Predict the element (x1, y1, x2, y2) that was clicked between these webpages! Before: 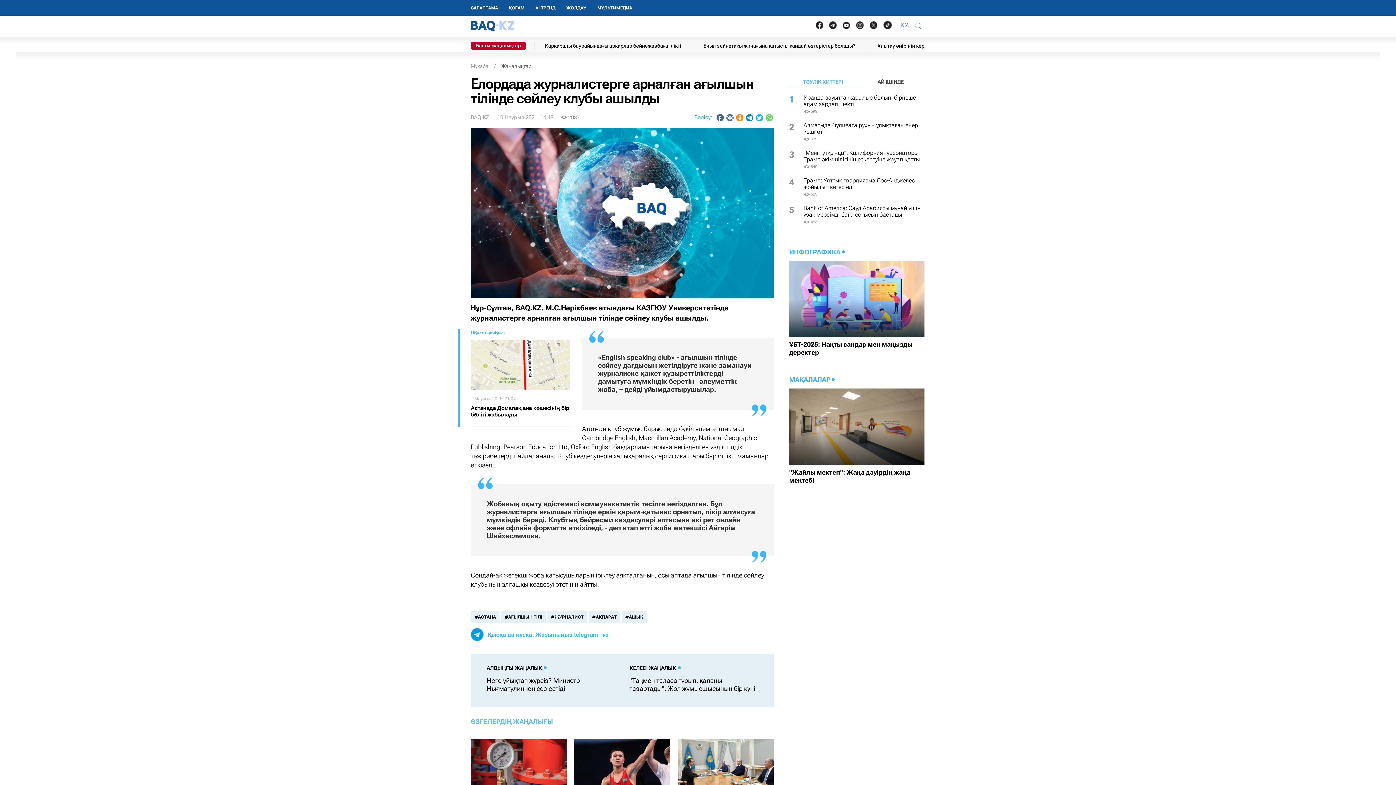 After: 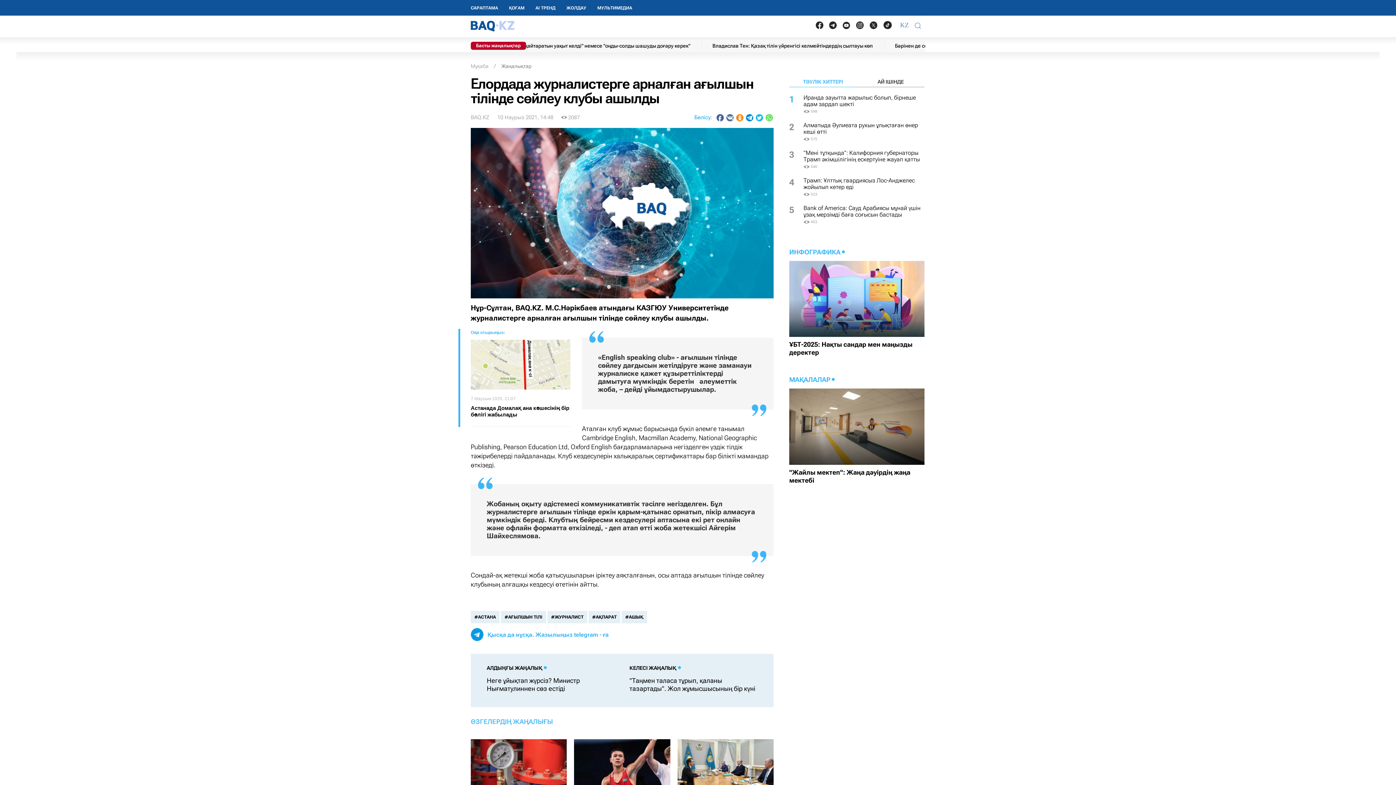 Action: bbox: (789, 76, 857, 86) label: ТӘУЛІК ХИТТЕРІ